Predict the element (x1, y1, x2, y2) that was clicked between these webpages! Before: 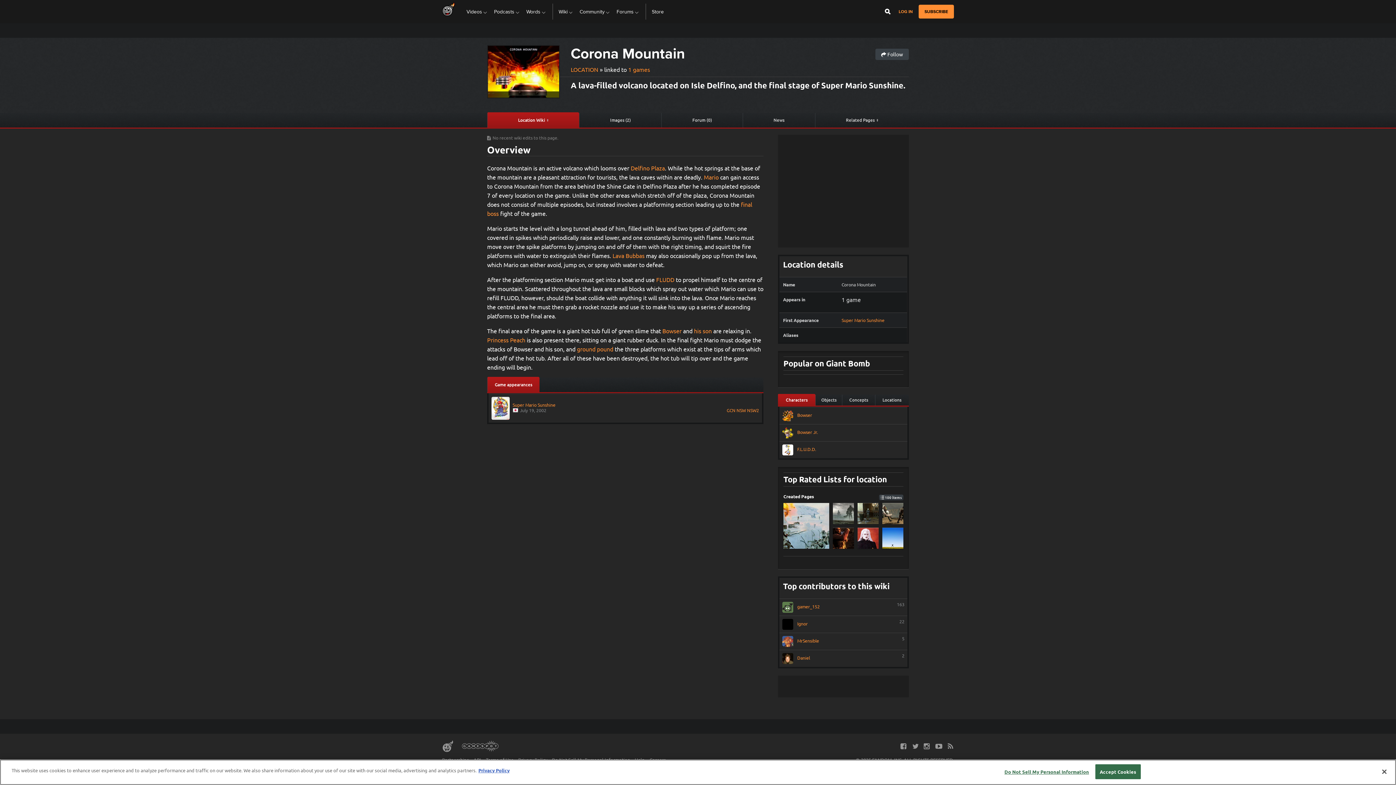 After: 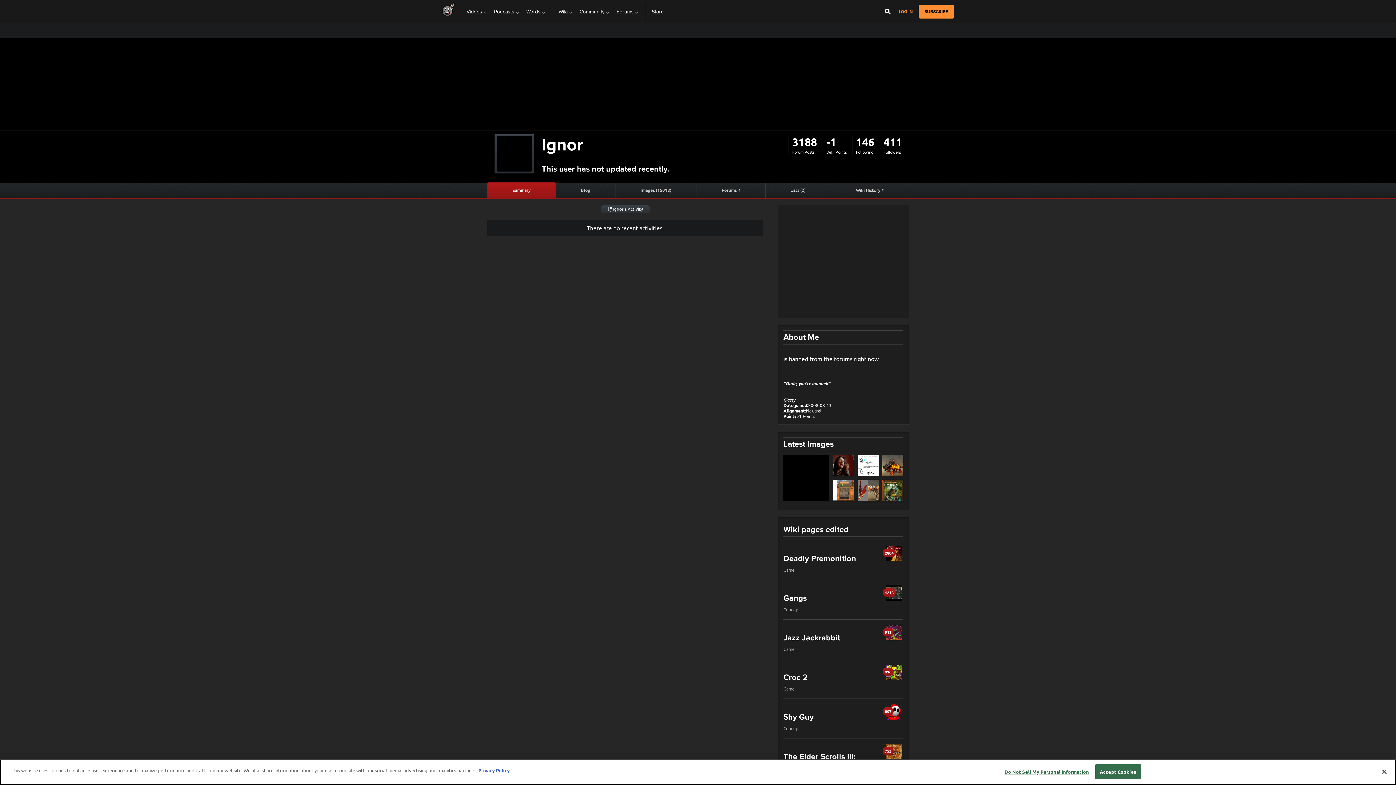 Action: bbox: (782, 619, 904, 630) label:  Ignor
22